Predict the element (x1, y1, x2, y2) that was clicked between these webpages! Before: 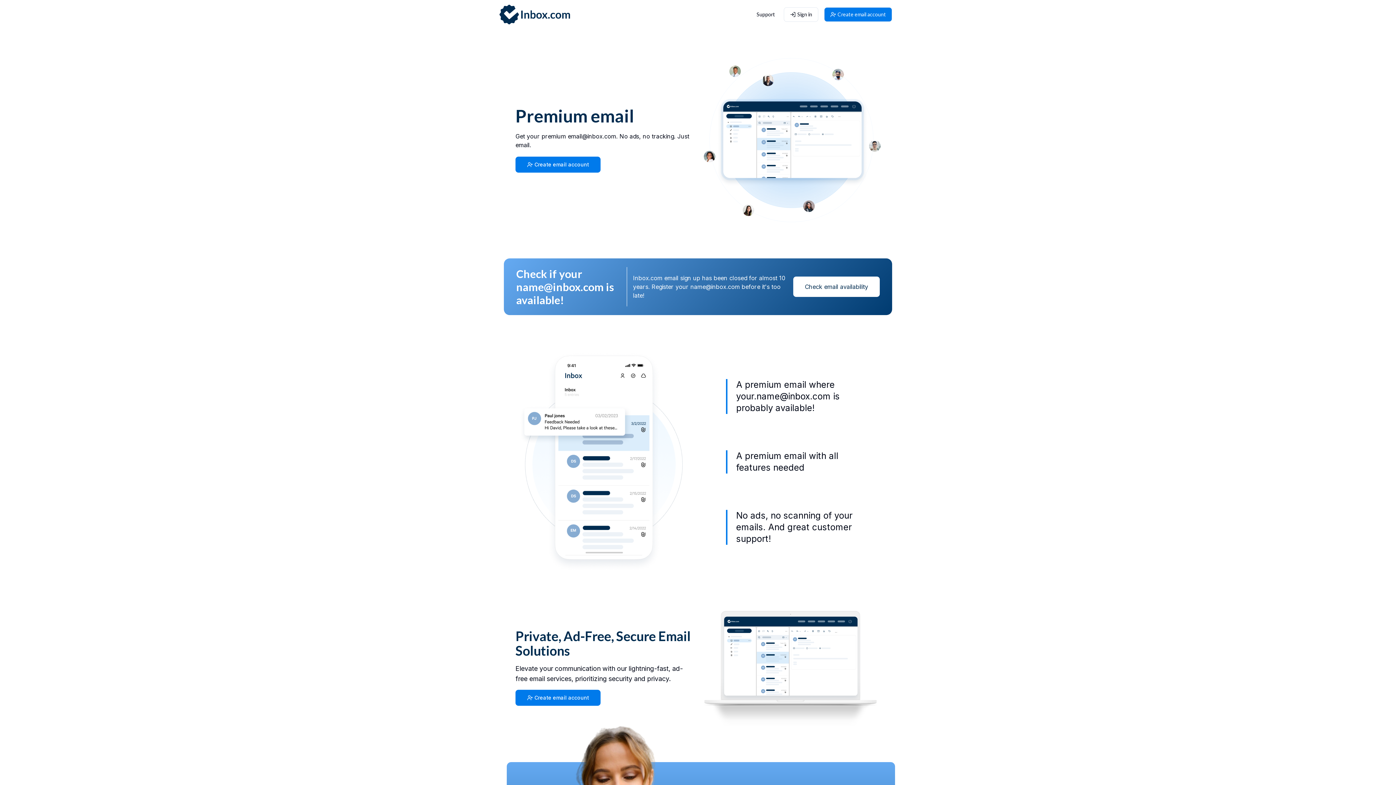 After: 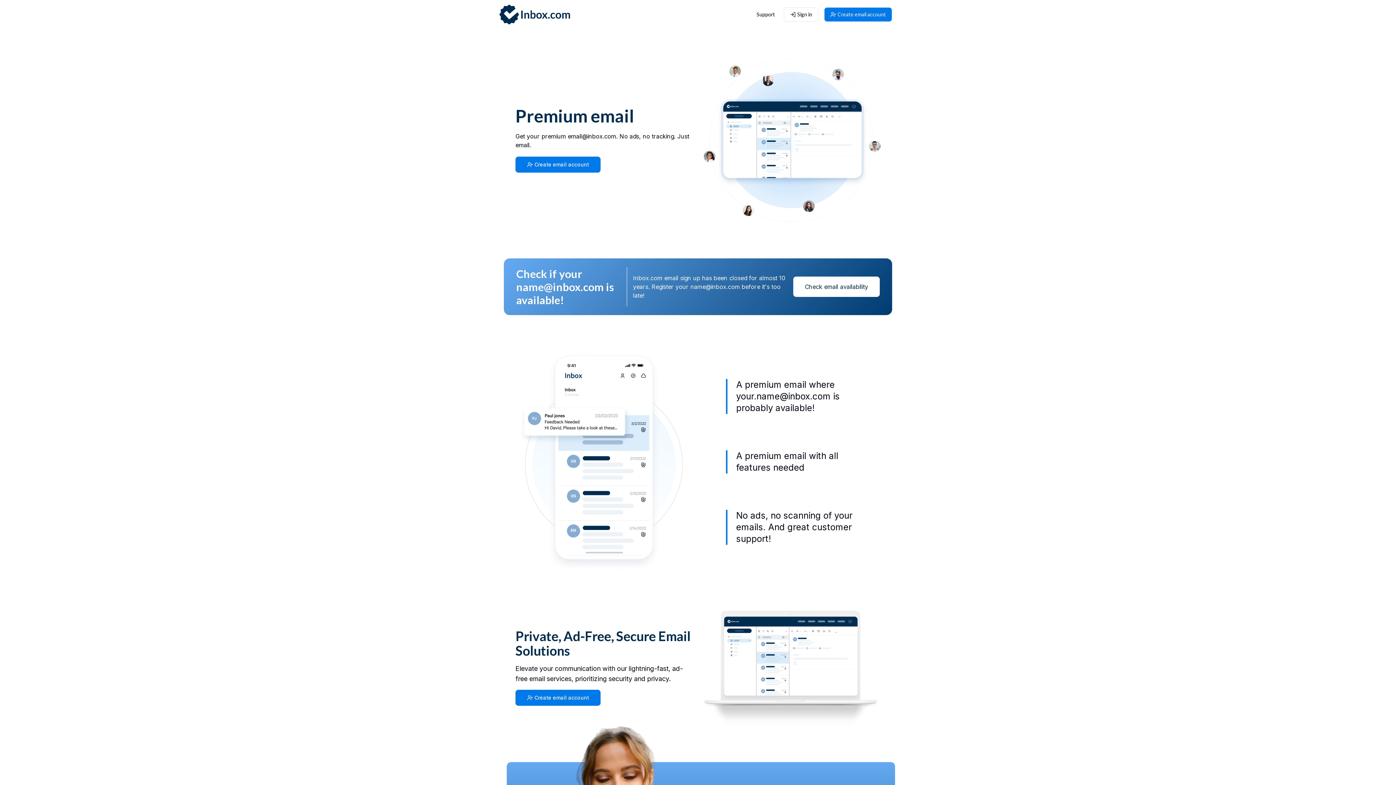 Action: bbox: (498, 4, 570, 24)